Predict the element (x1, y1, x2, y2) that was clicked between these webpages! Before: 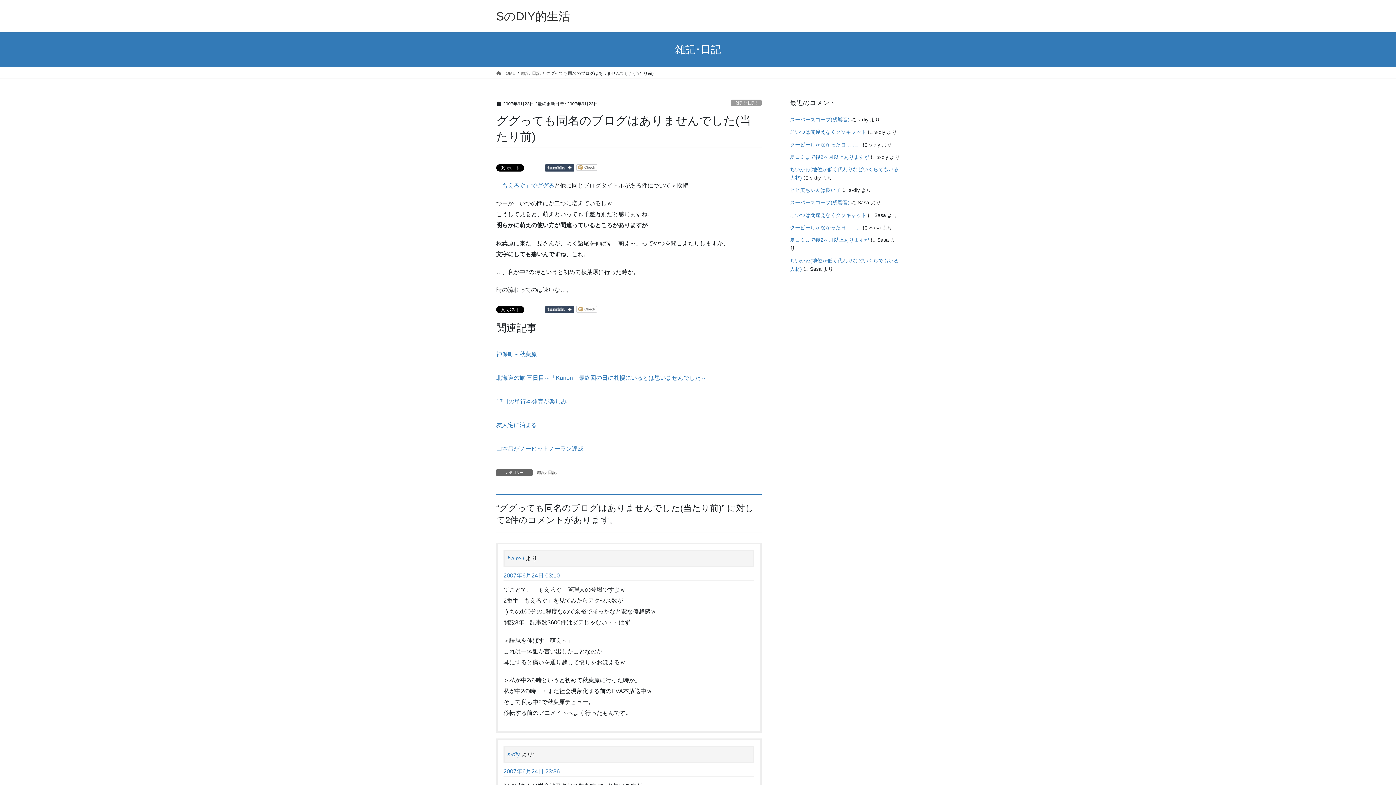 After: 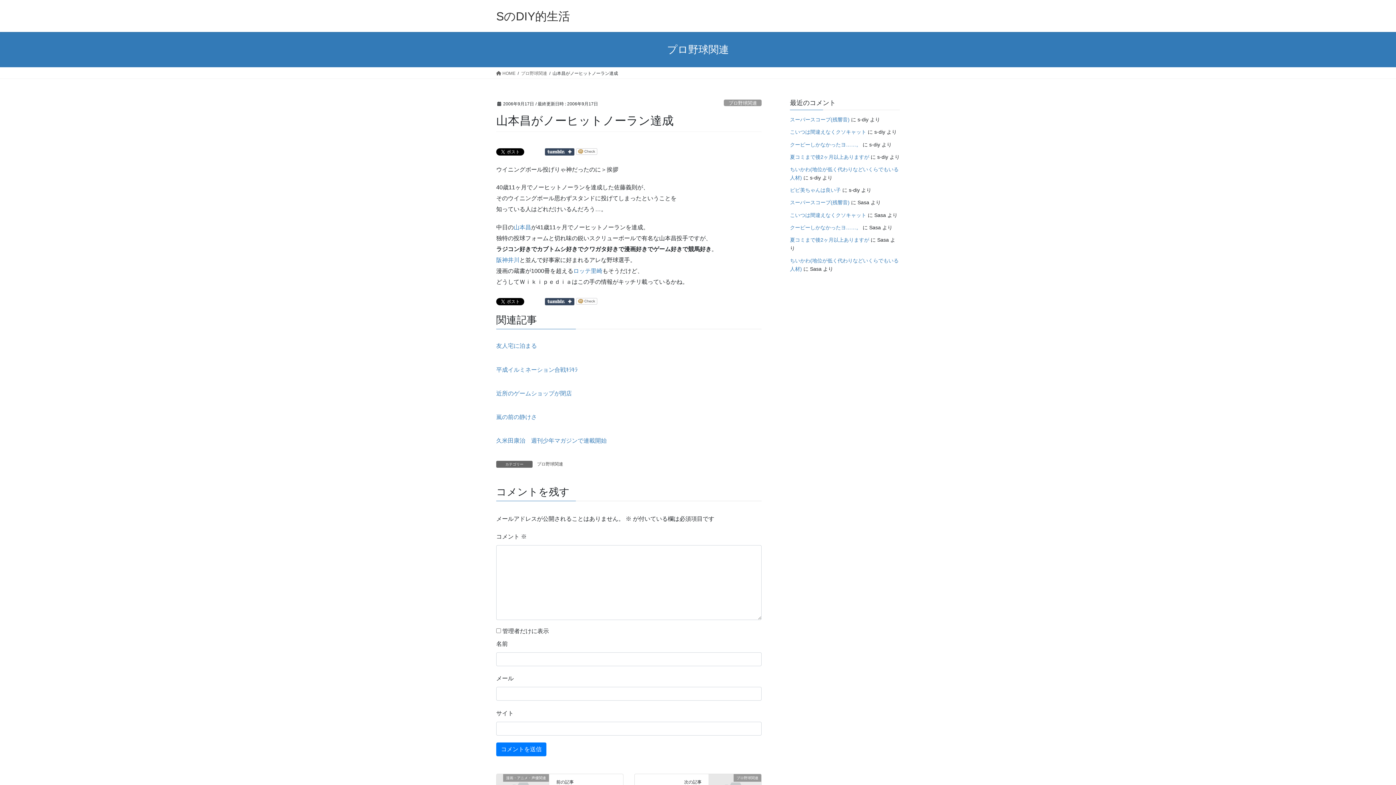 Action: bbox: (496, 445, 583, 452) label: 山本昌がノーヒットノーラン達成